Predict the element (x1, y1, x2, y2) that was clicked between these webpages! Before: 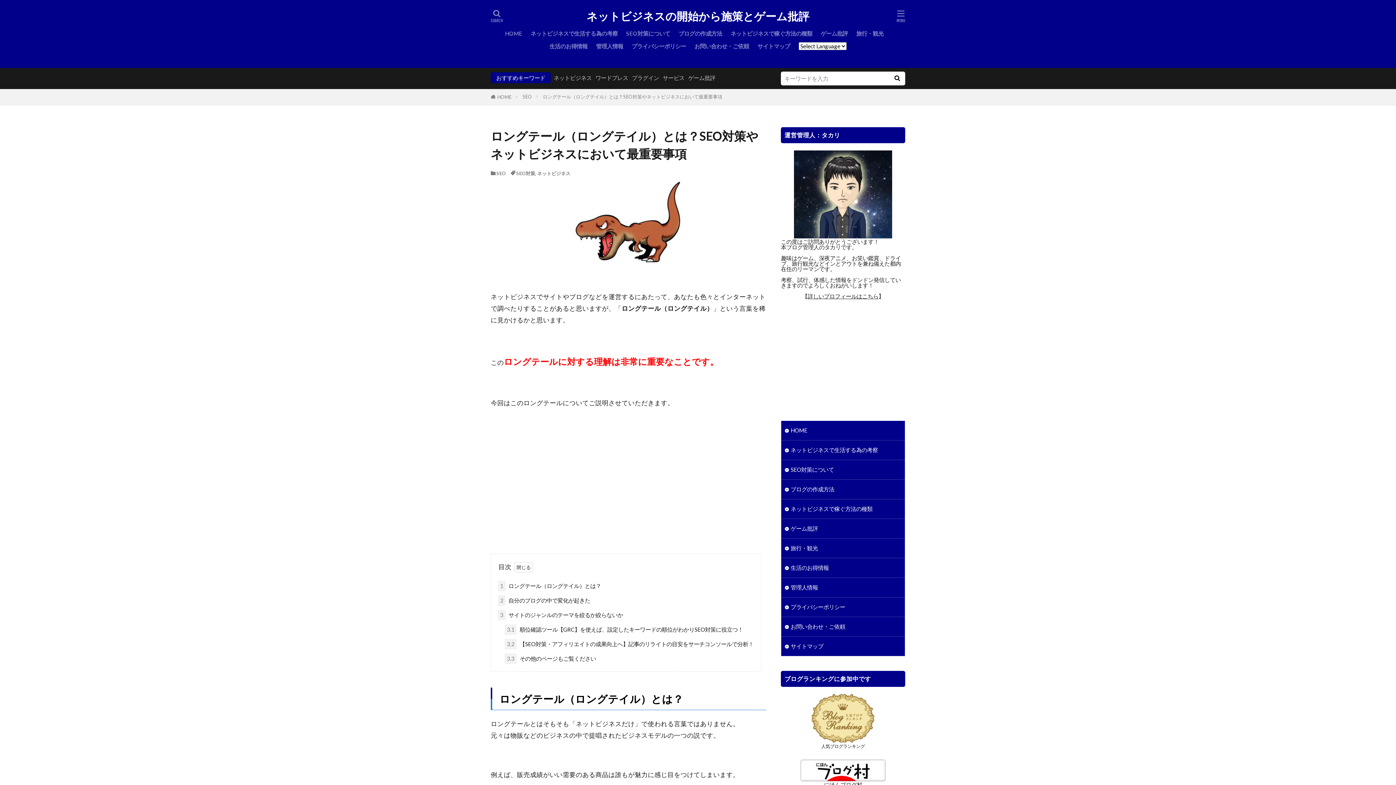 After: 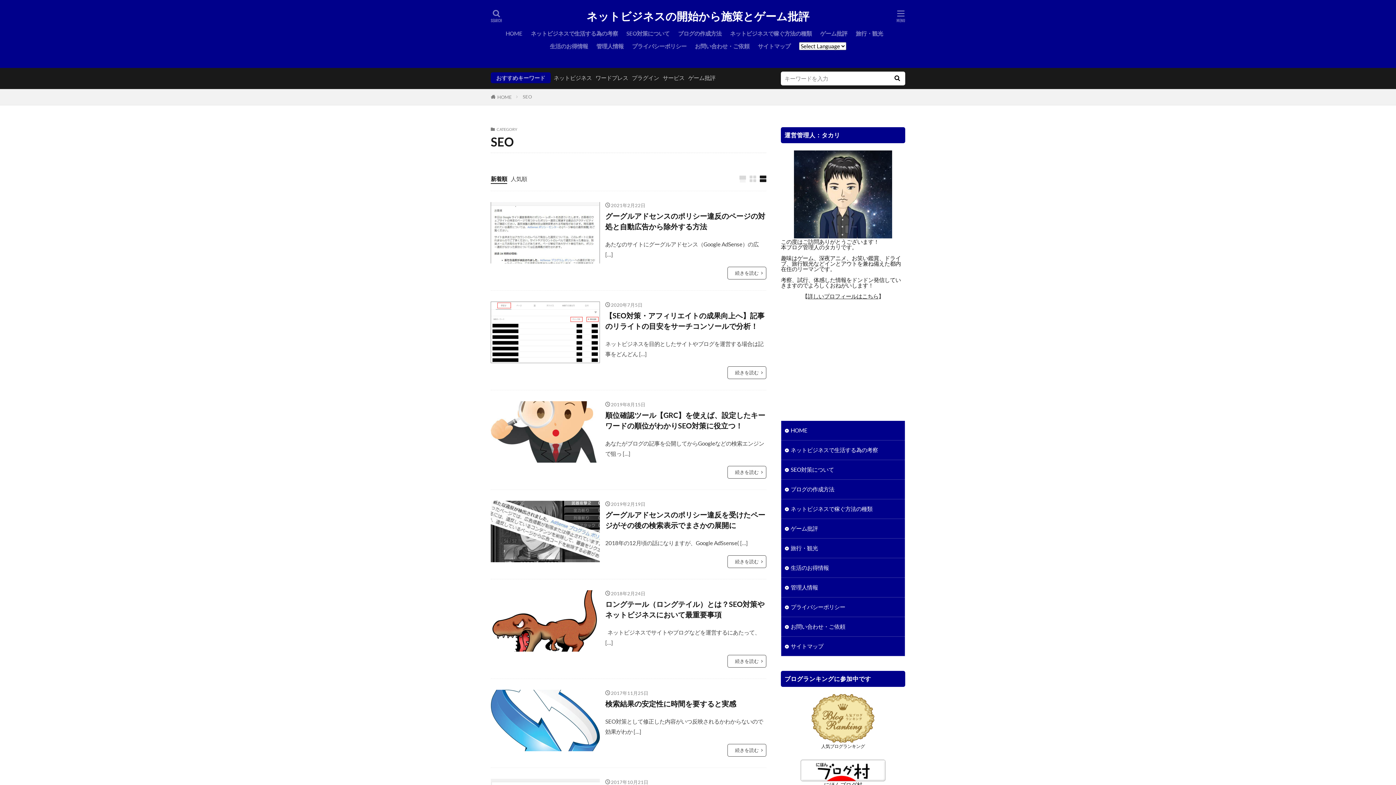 Action: bbox: (496, 170, 506, 176) label: SEO